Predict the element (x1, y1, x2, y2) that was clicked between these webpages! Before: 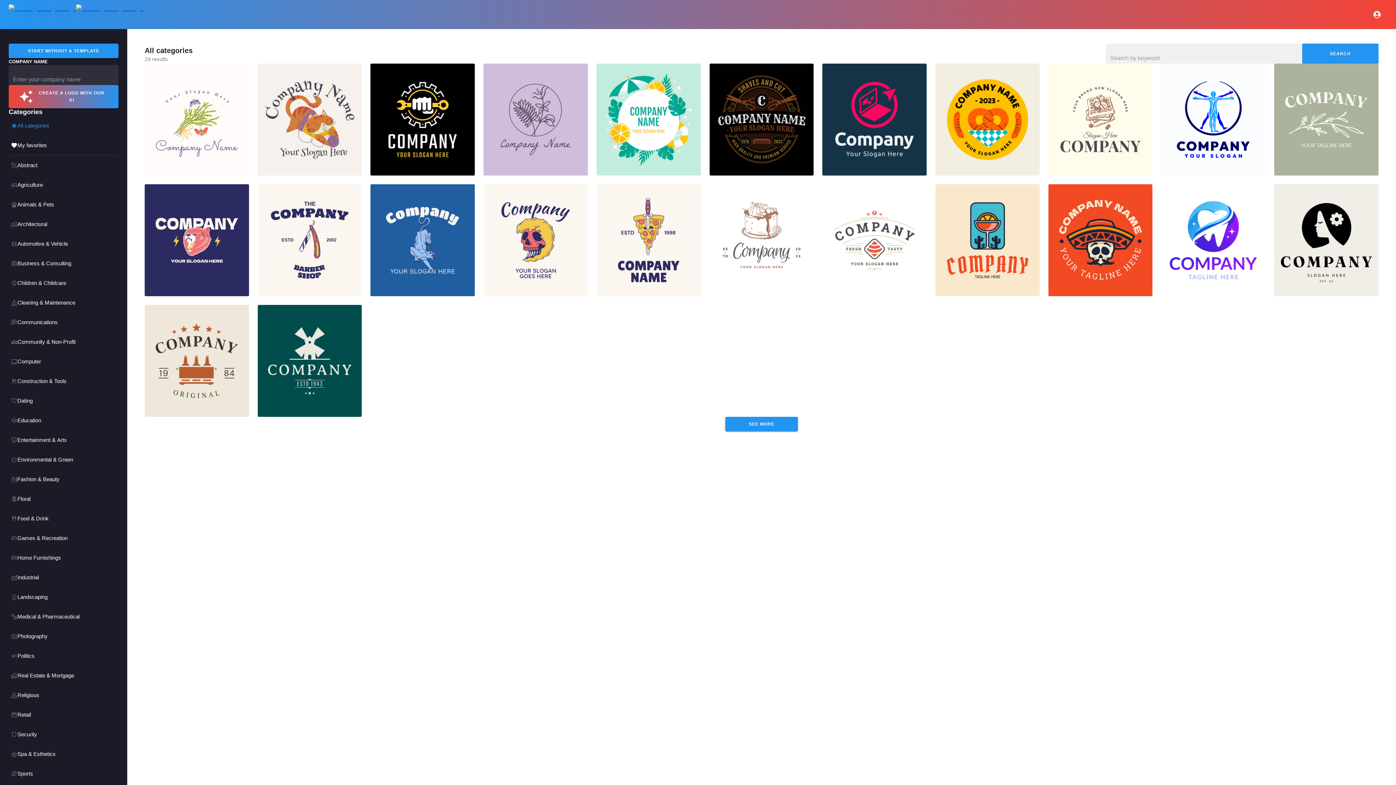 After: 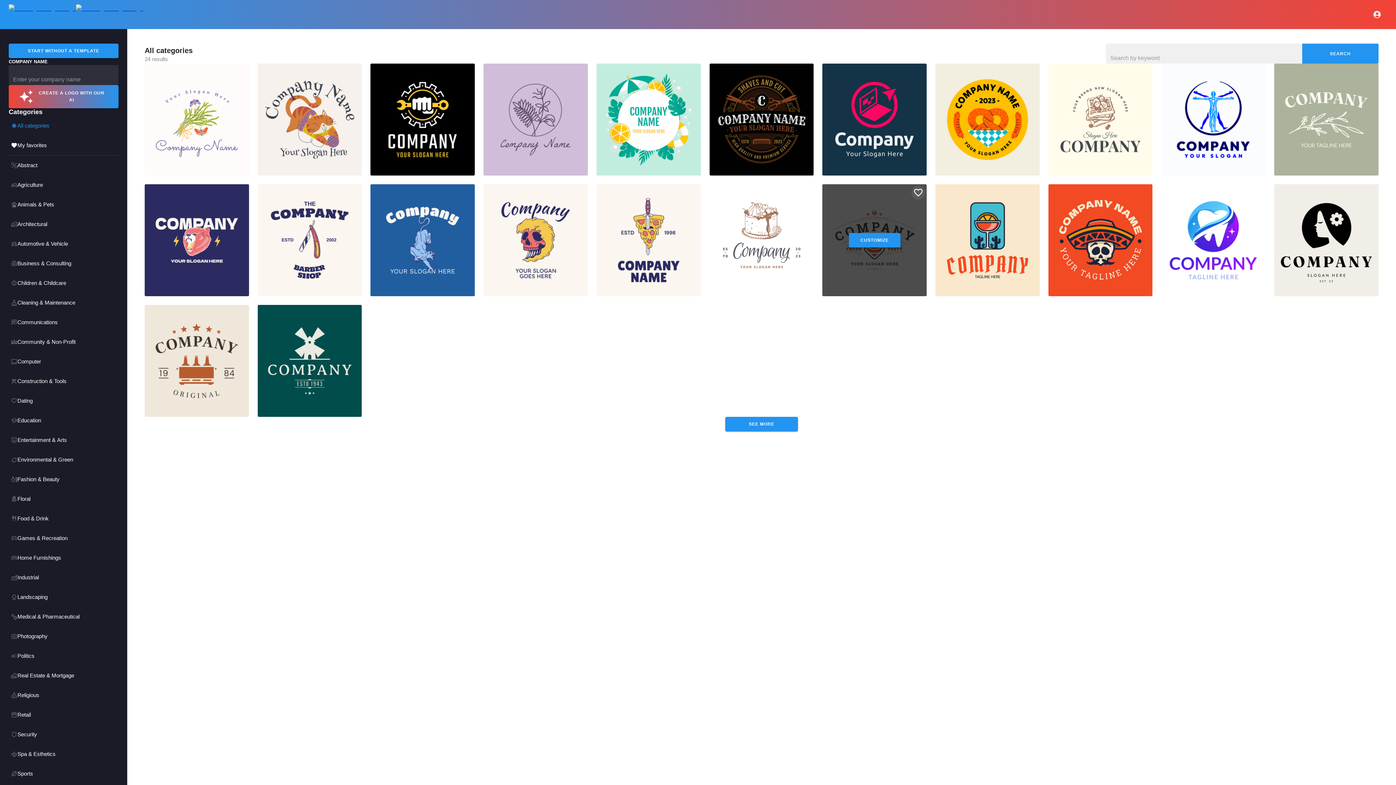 Action: bbox: (911, 185, 925, 199) label: Add to favorites